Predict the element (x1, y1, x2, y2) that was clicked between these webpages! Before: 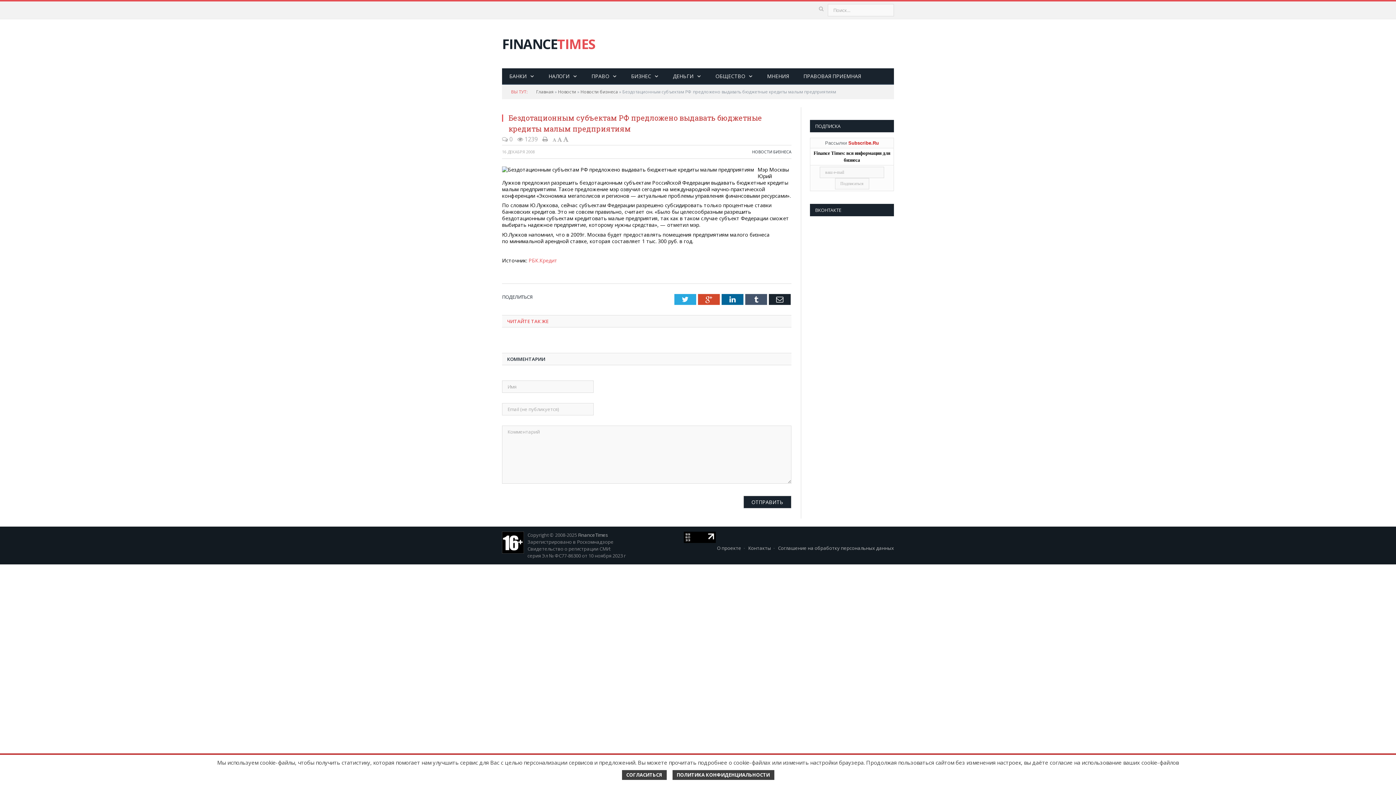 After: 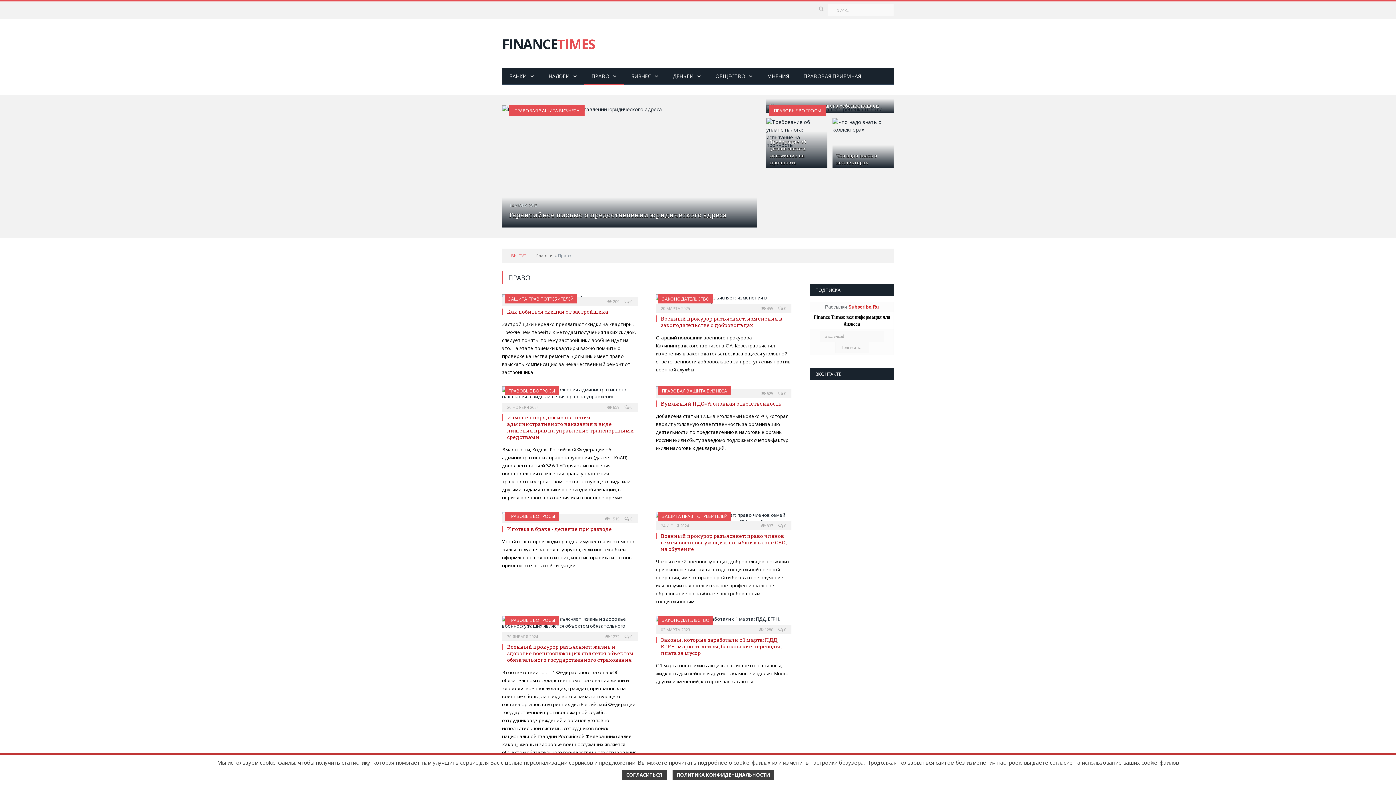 Action: label: ПРАВО bbox: (584, 68, 624, 84)